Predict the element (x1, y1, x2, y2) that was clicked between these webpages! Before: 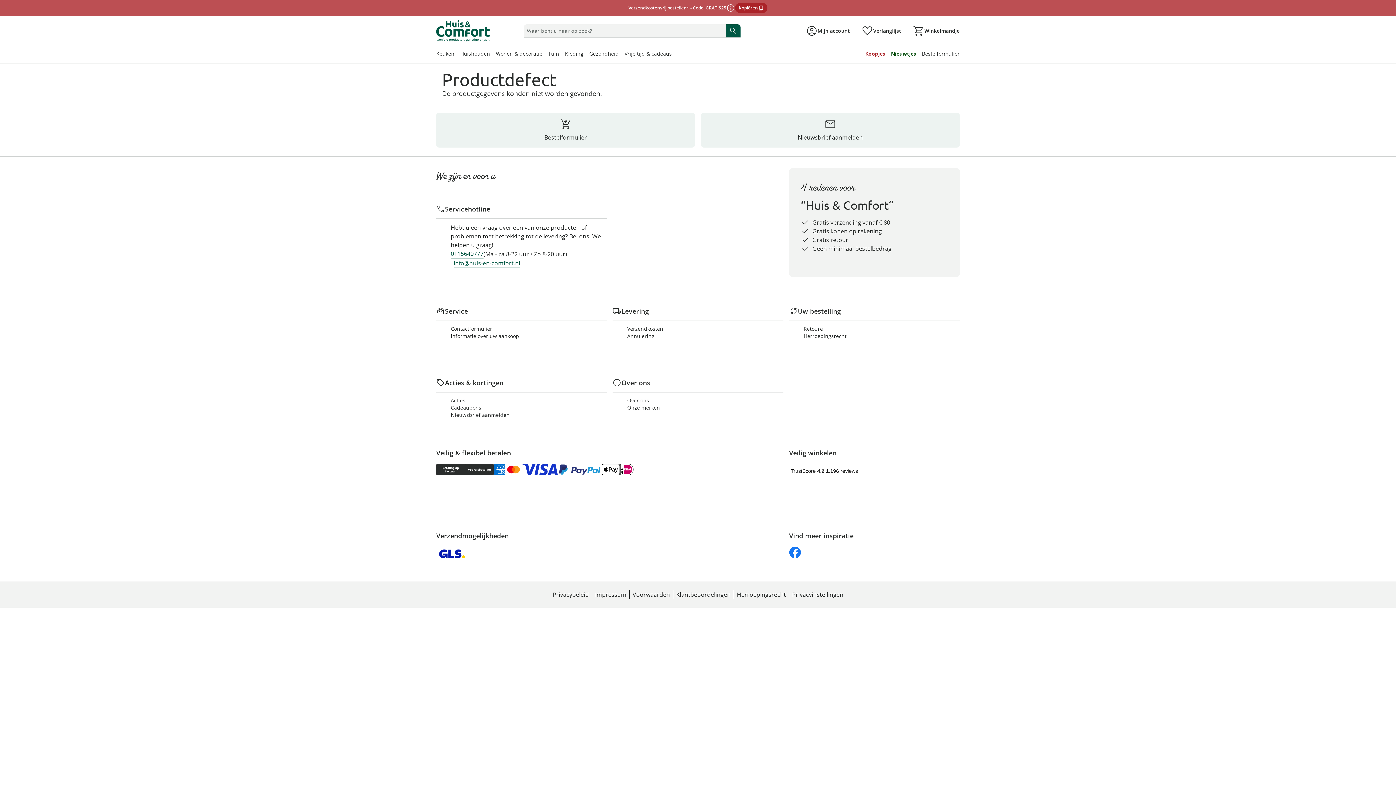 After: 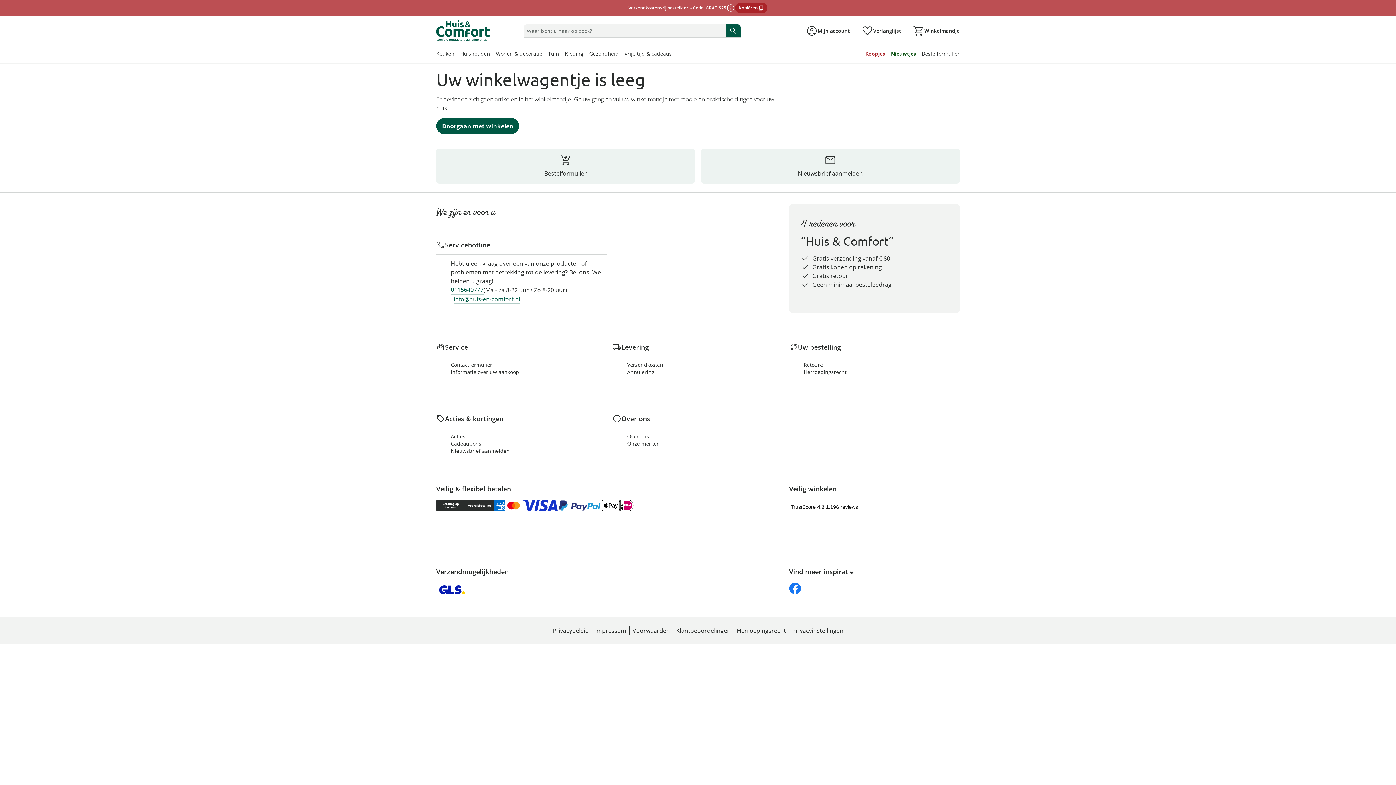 Action: label: Naar het winkelmandje bbox: (913, 25, 959, 36)